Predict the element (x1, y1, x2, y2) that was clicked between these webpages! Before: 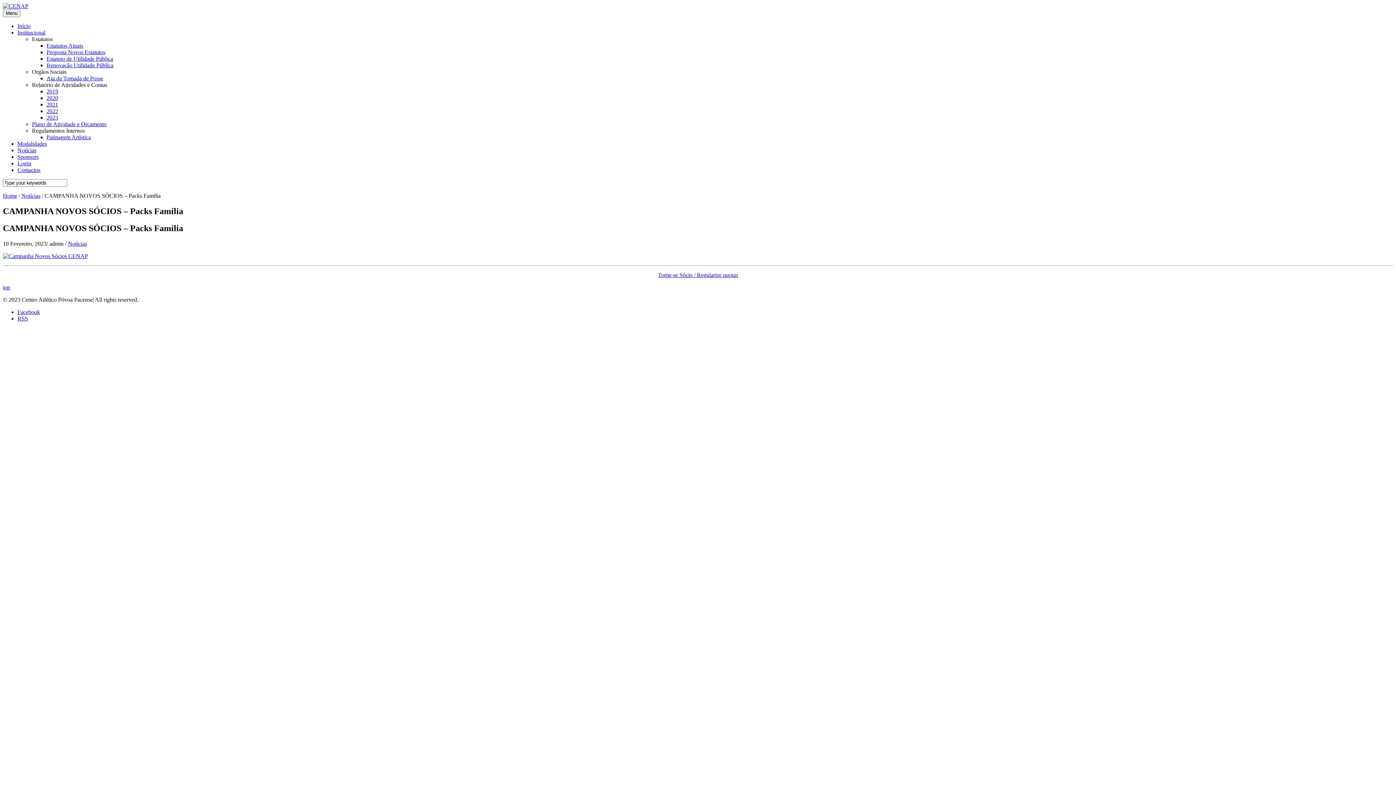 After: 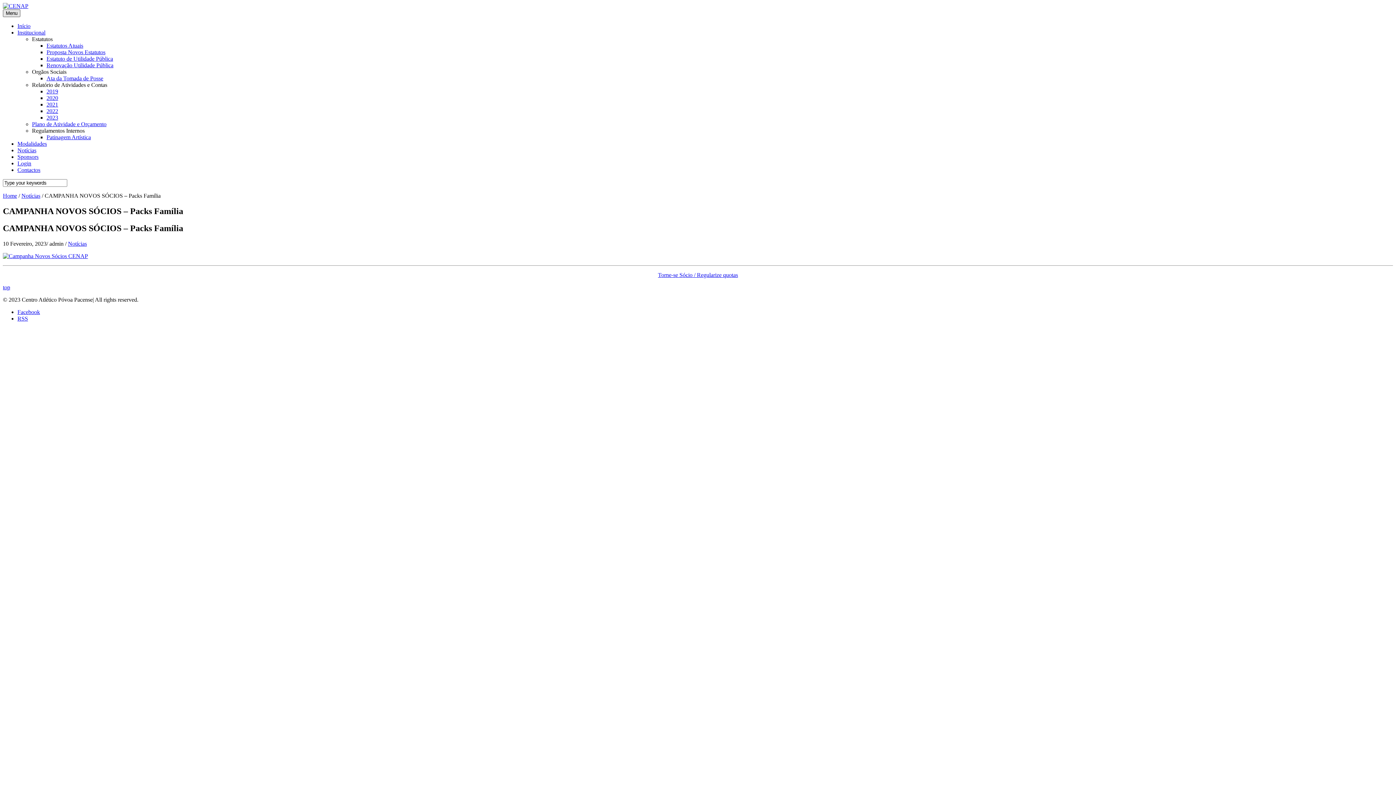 Action: bbox: (2, 9, 20, 17) label: Menu